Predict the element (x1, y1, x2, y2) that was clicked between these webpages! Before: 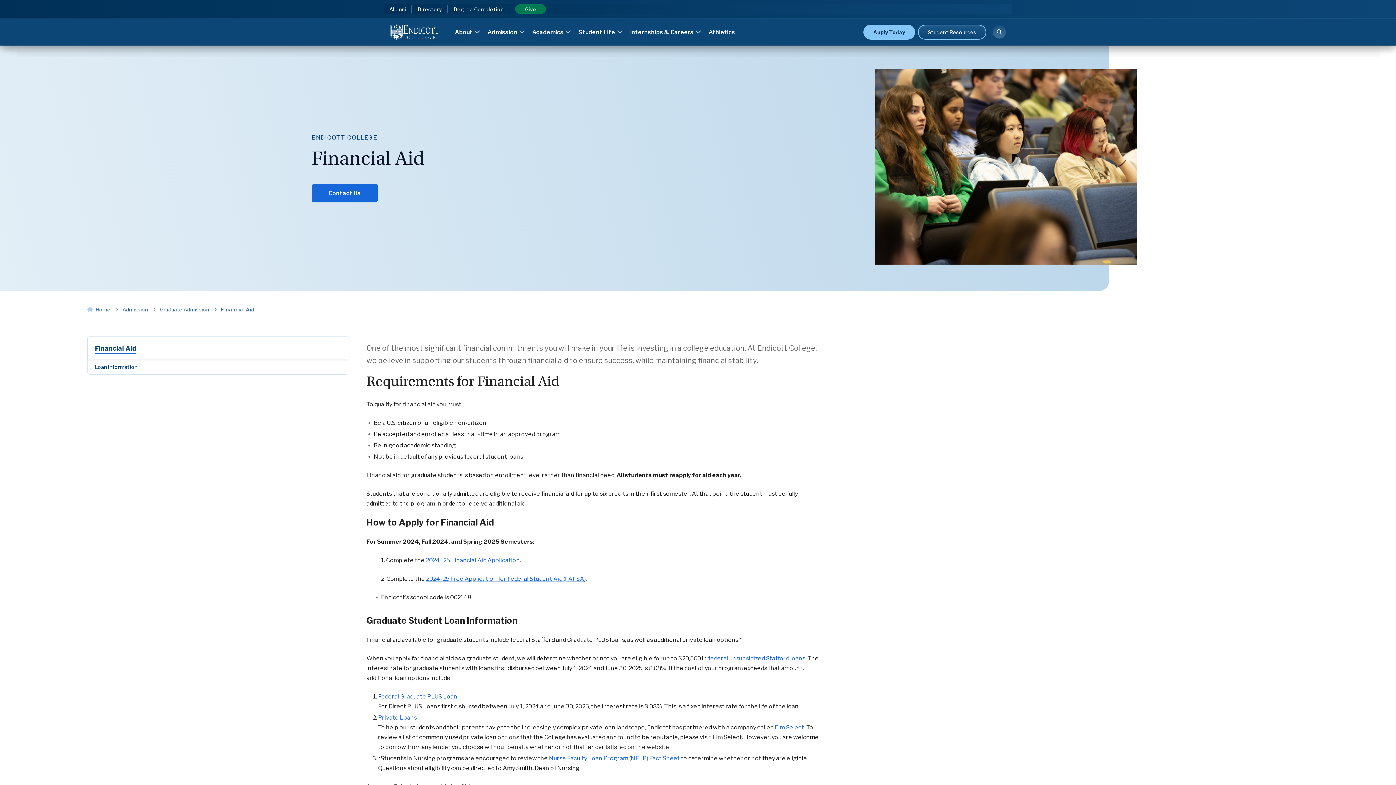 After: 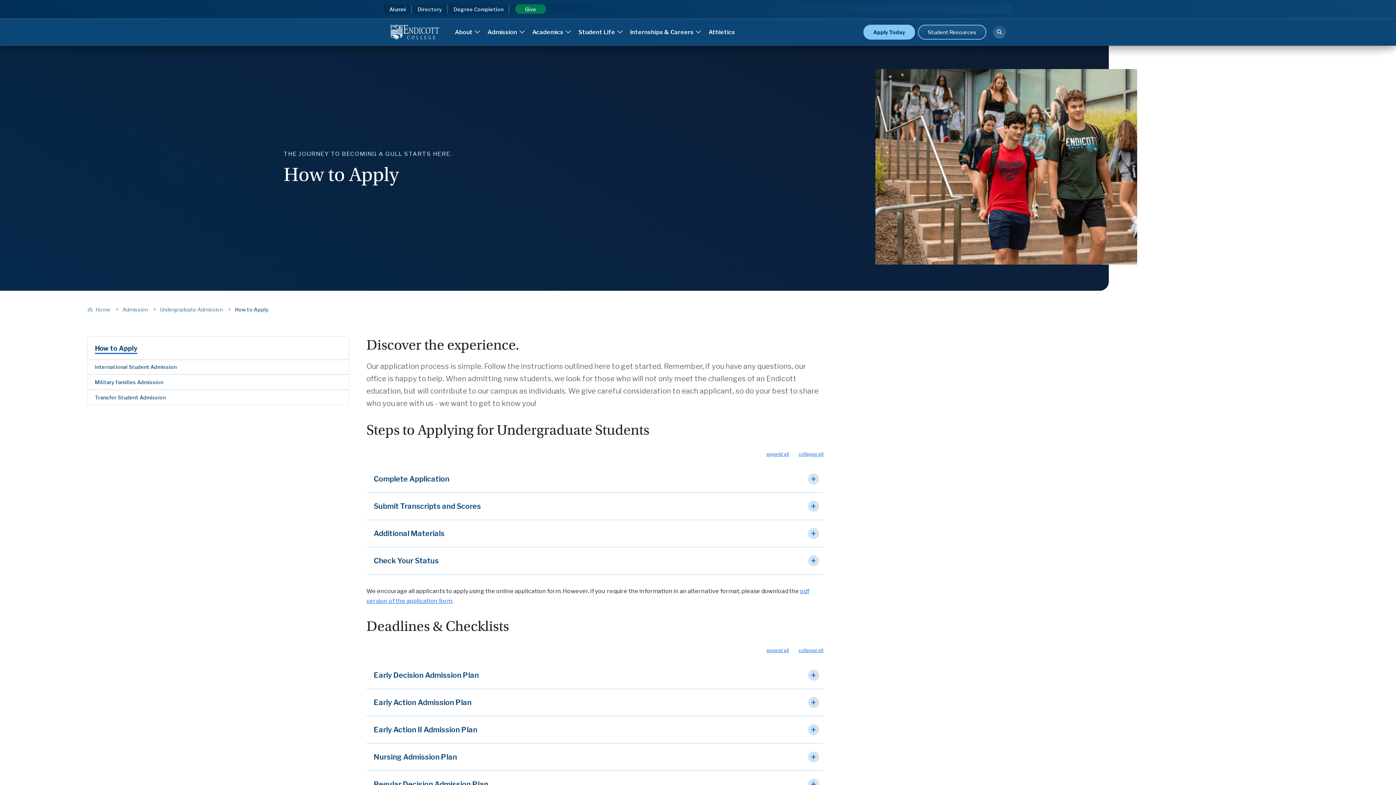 Action: label: Apply Today bbox: (863, 24, 915, 39)